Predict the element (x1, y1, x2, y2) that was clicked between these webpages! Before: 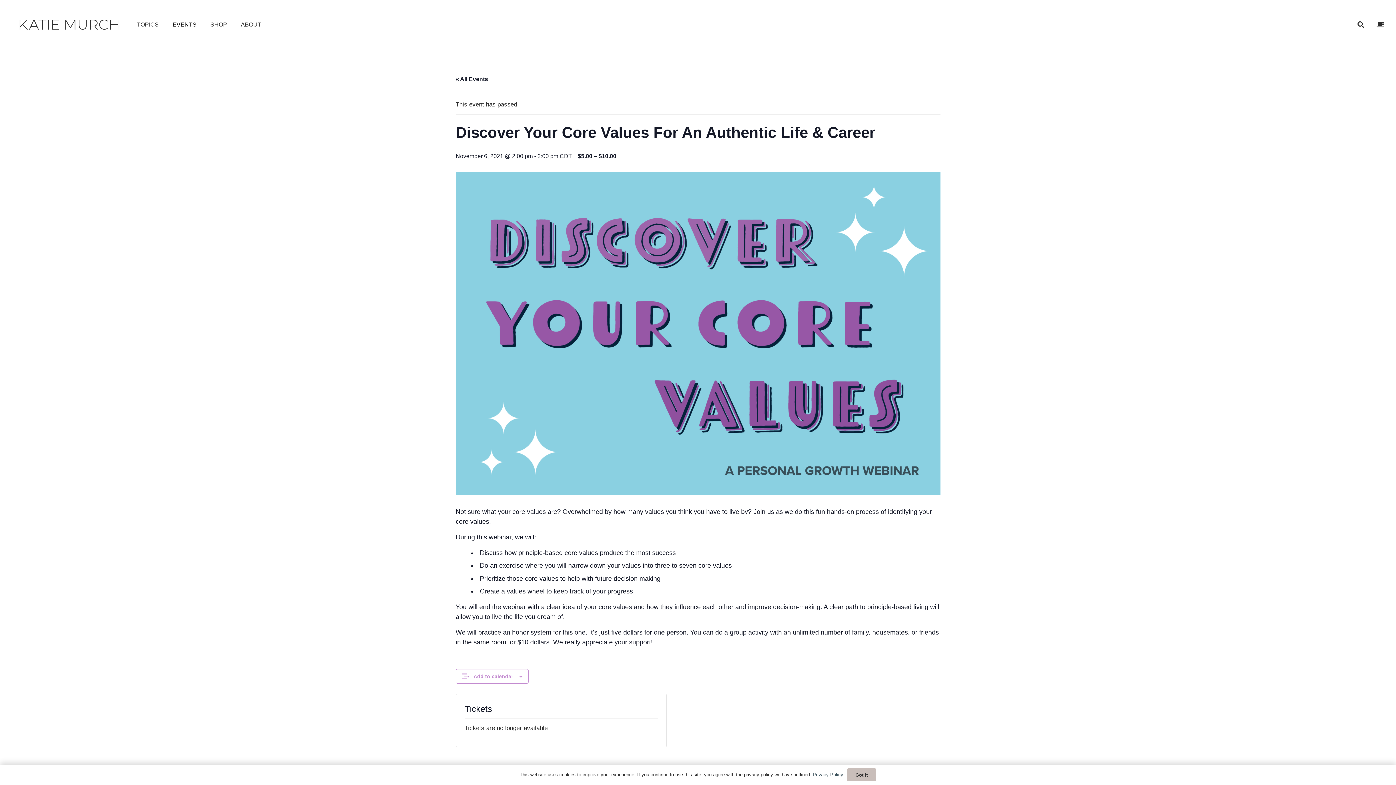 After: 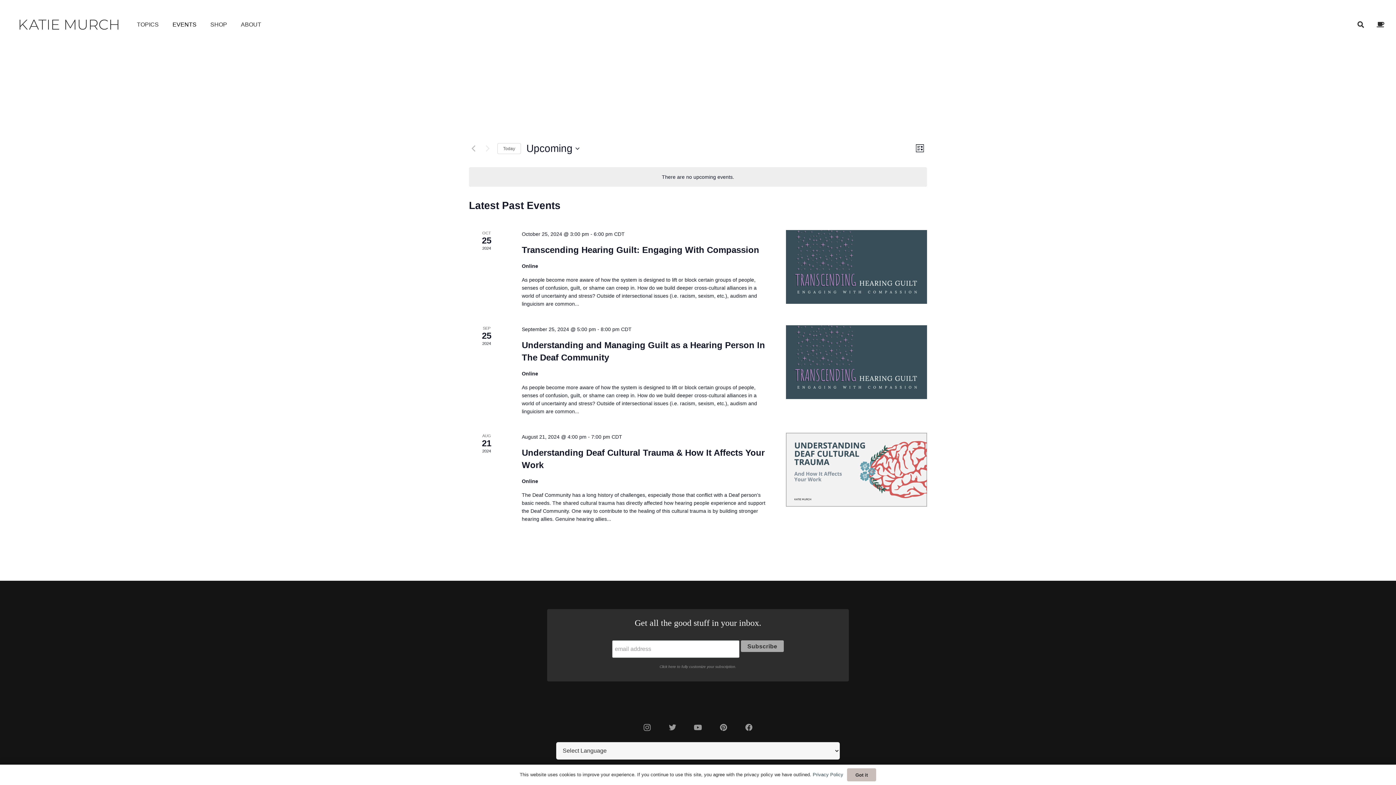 Action: label: EVENTS bbox: (165, 15, 203, 33)